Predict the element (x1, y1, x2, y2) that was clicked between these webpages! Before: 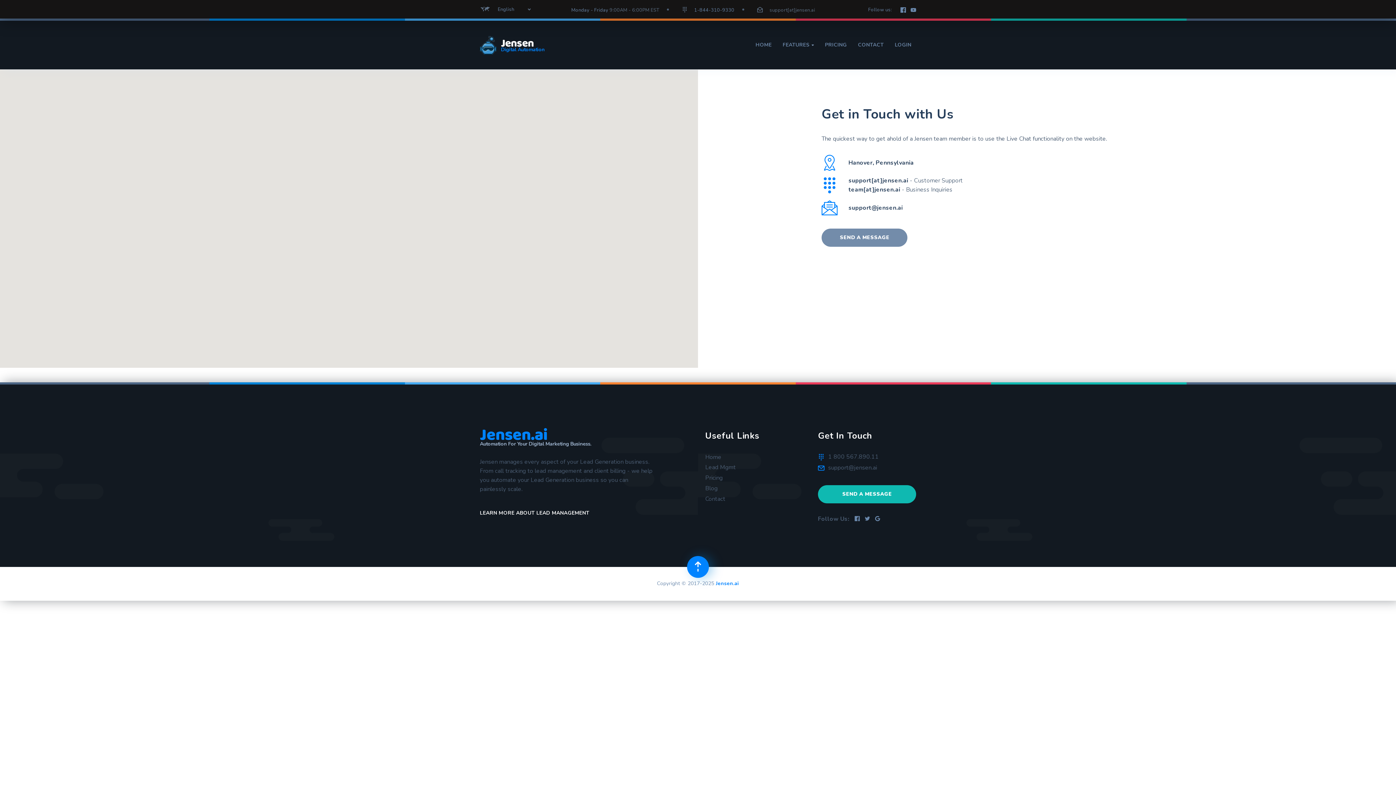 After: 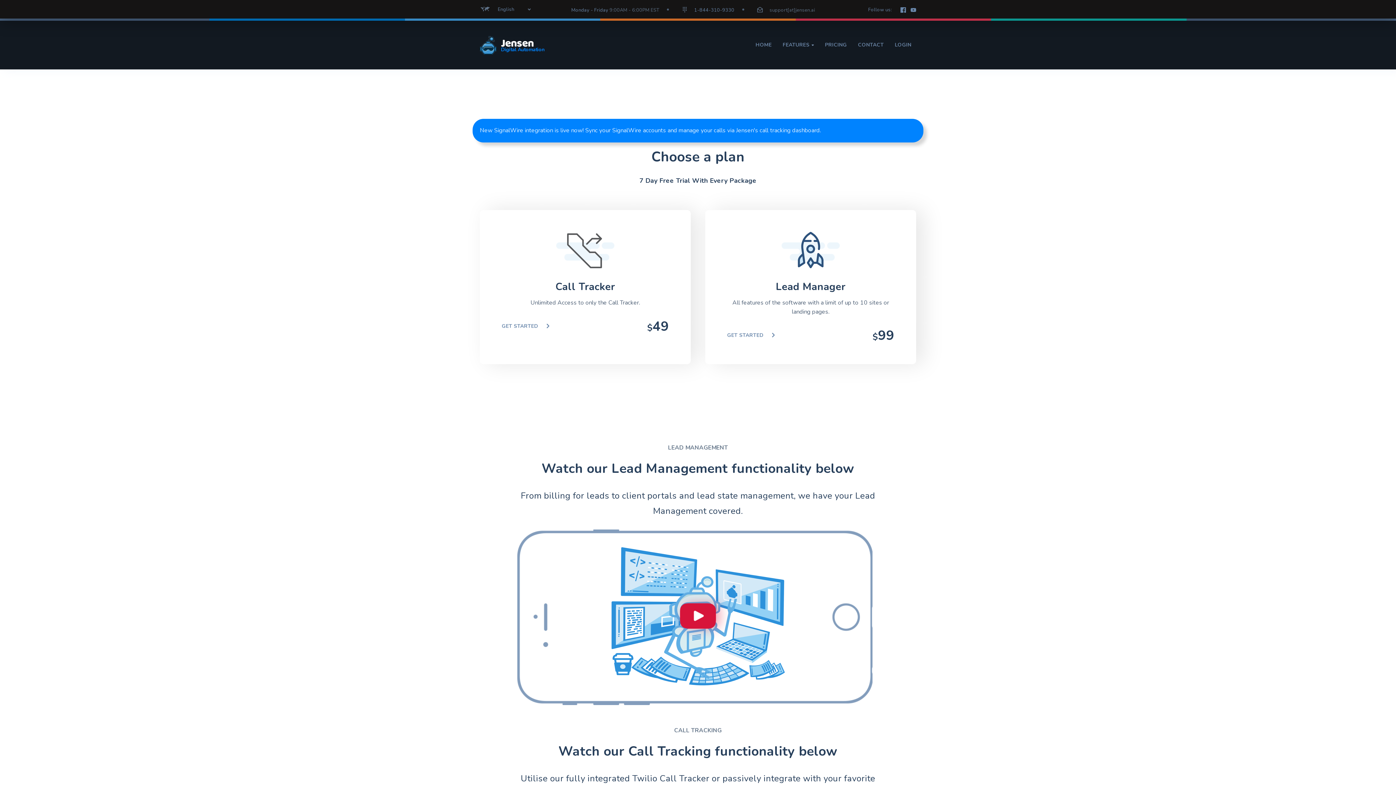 Action: bbox: (705, 473, 722, 483) label: Pricing